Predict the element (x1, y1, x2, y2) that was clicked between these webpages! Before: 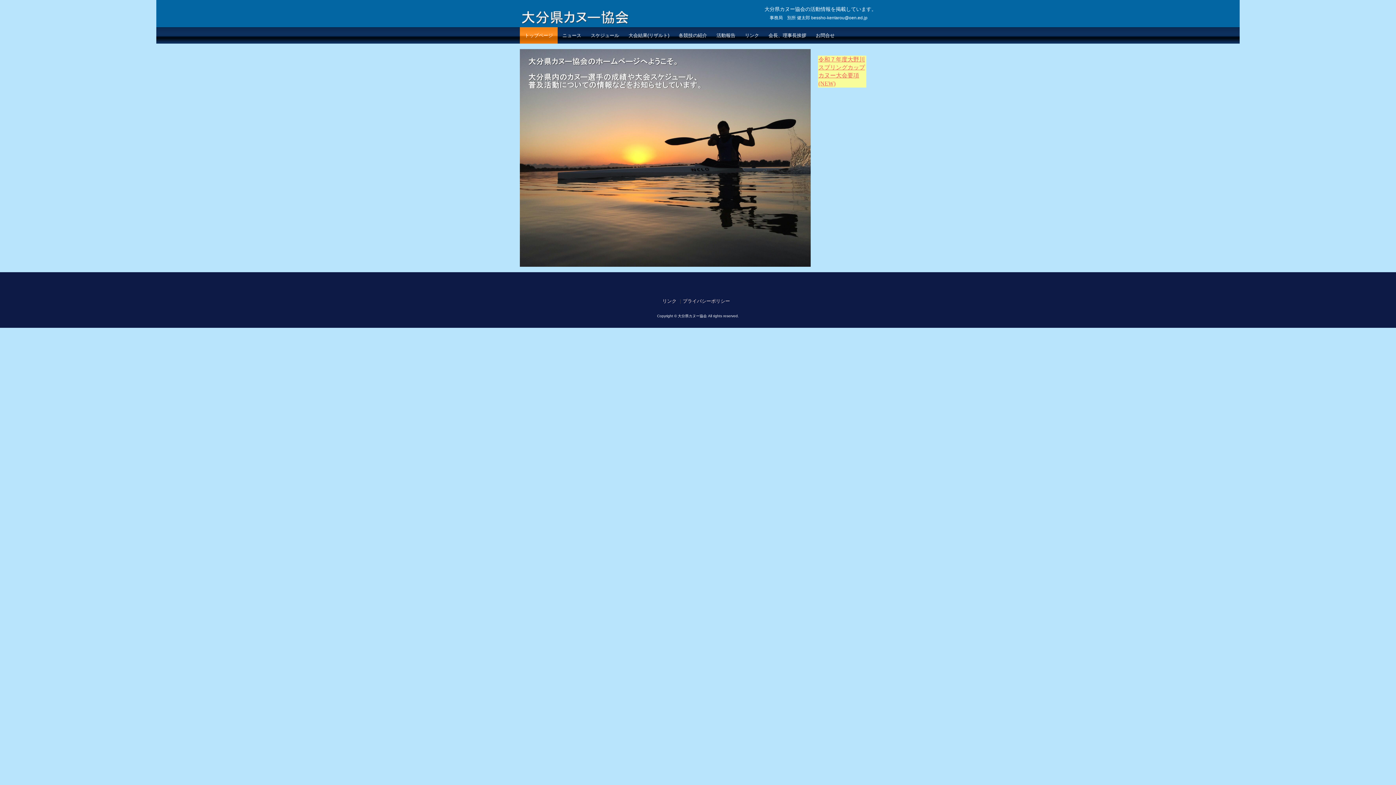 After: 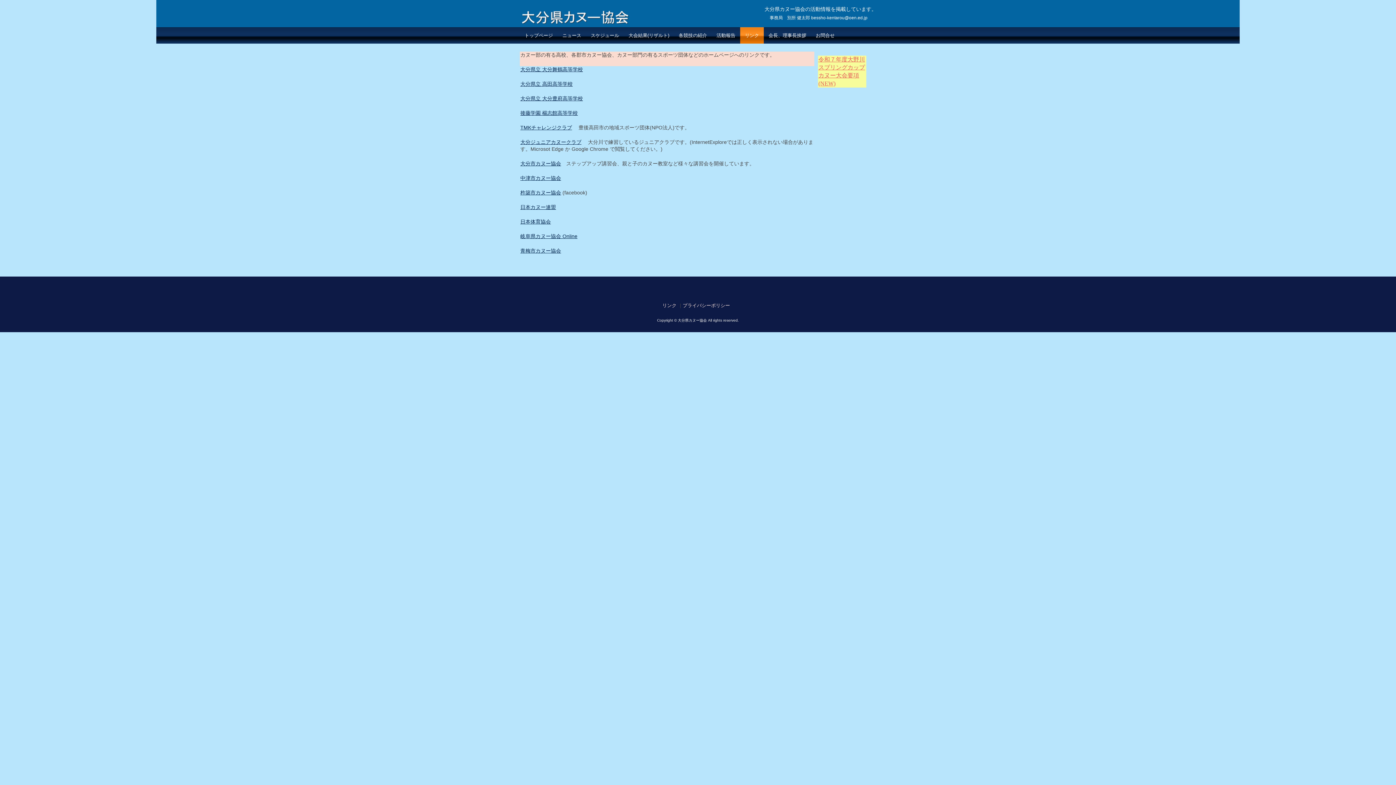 Action: bbox: (662, 298, 676, 304) label: リンク